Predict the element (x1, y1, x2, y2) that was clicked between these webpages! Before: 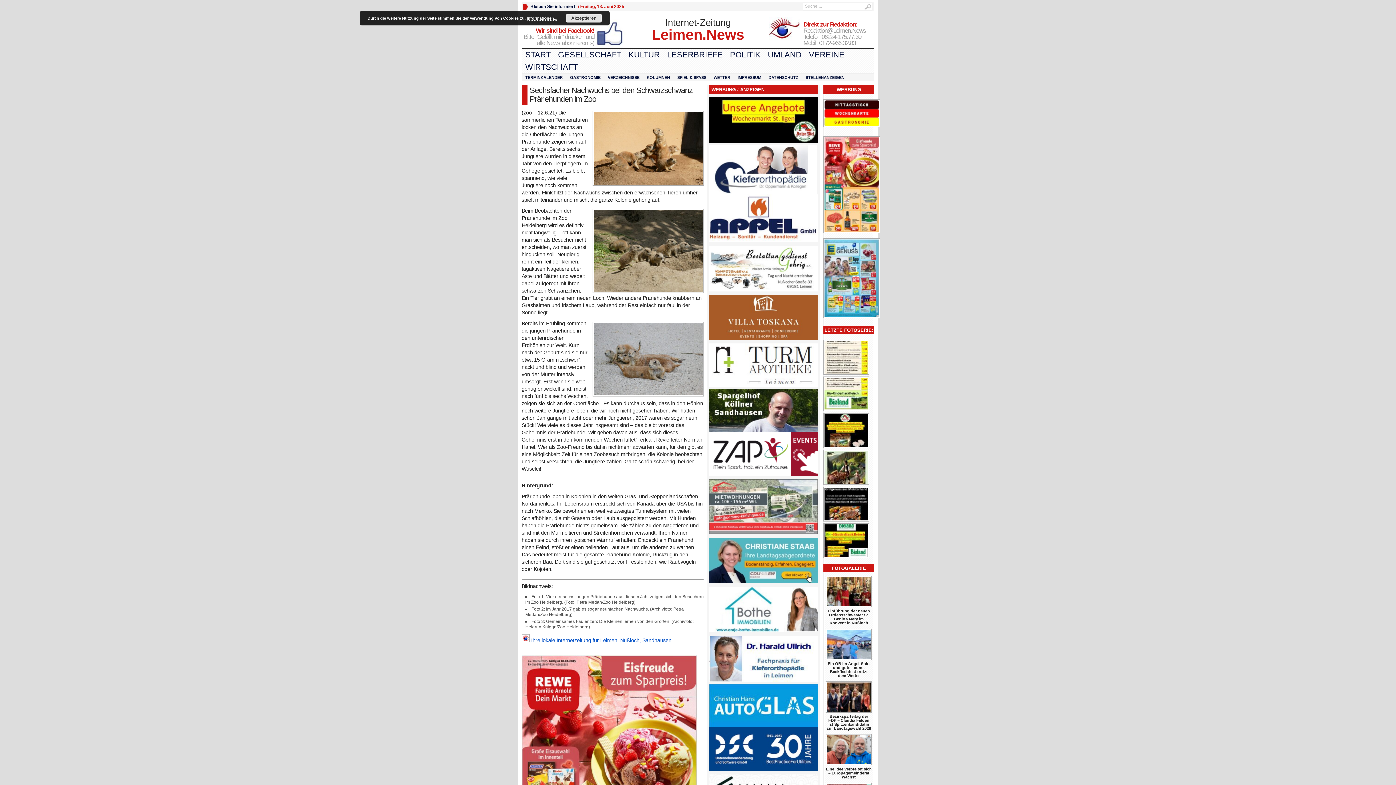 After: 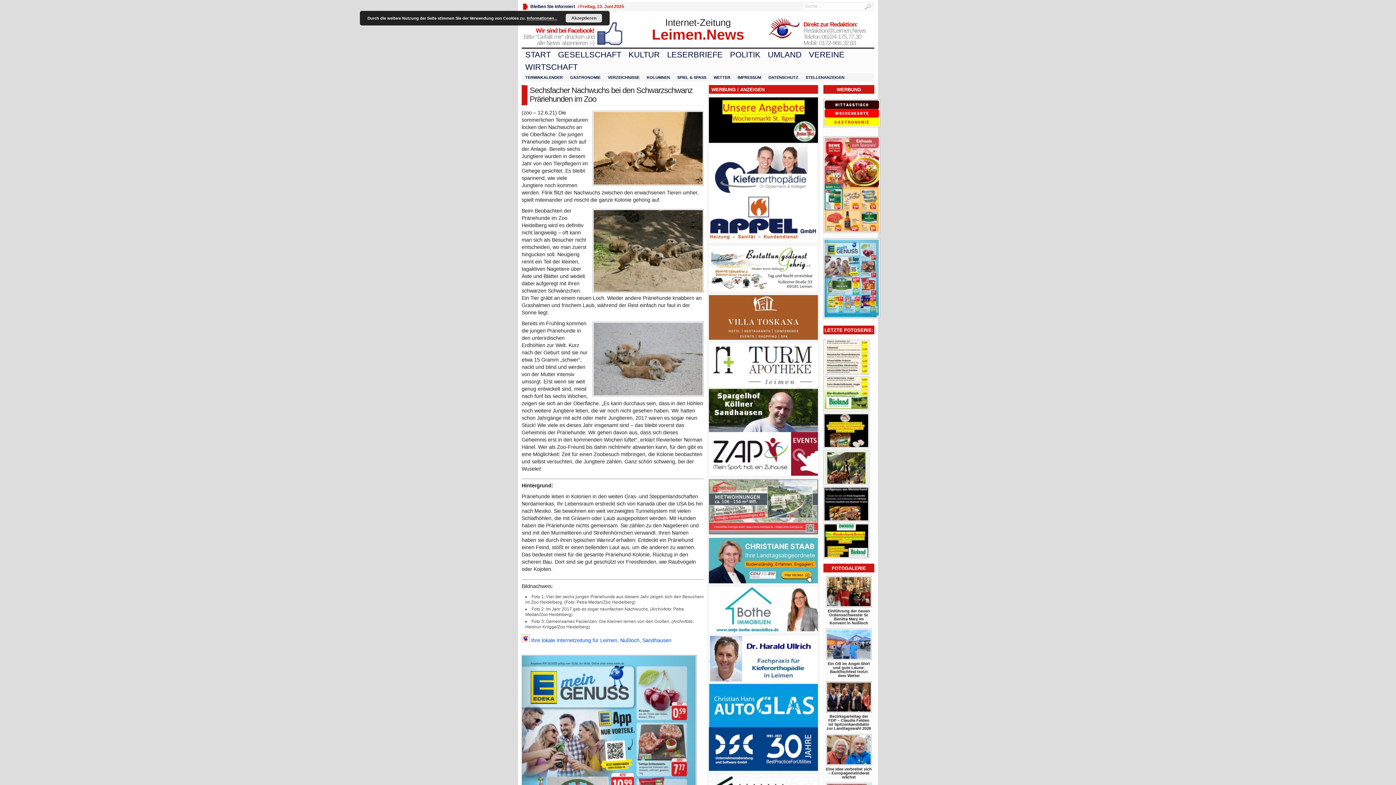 Action: bbox: (823, 238, 874, 318)